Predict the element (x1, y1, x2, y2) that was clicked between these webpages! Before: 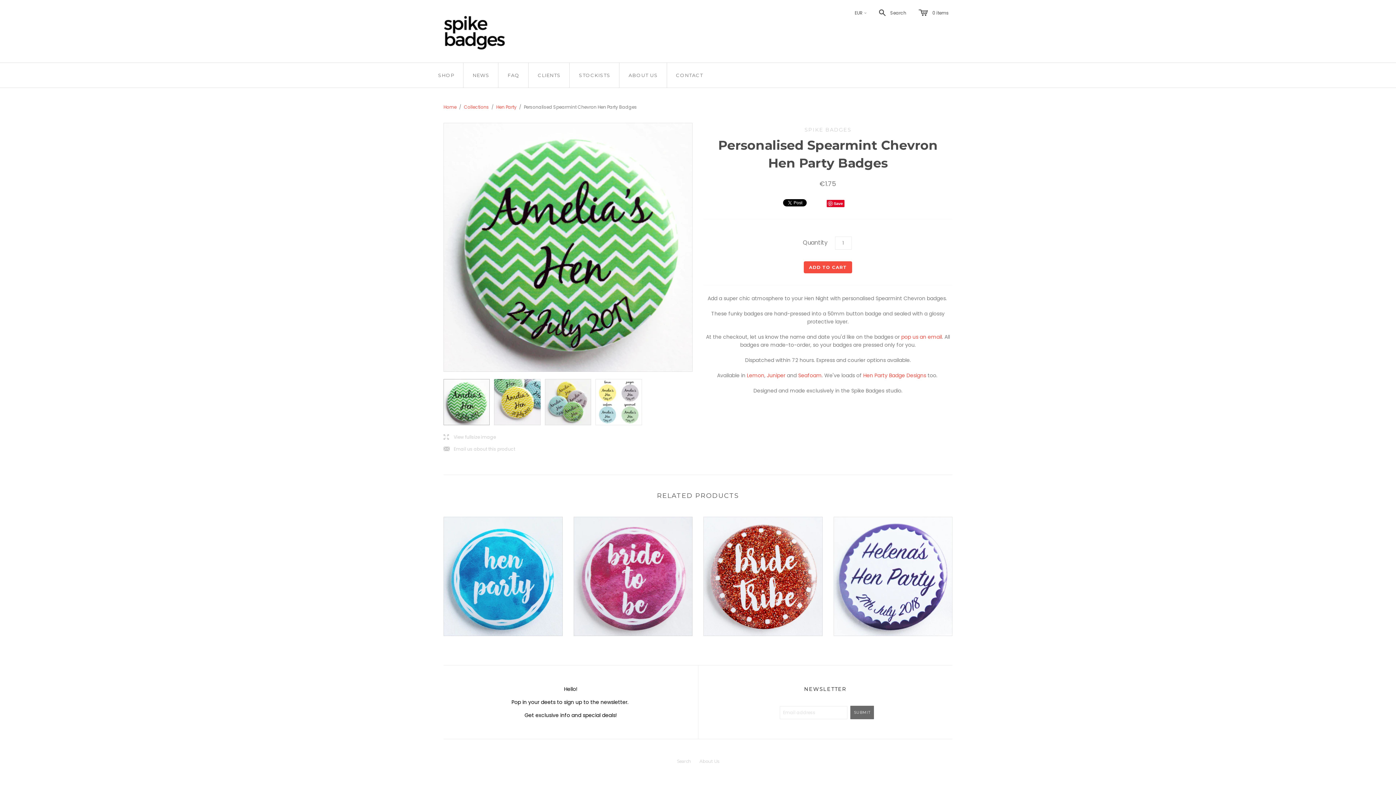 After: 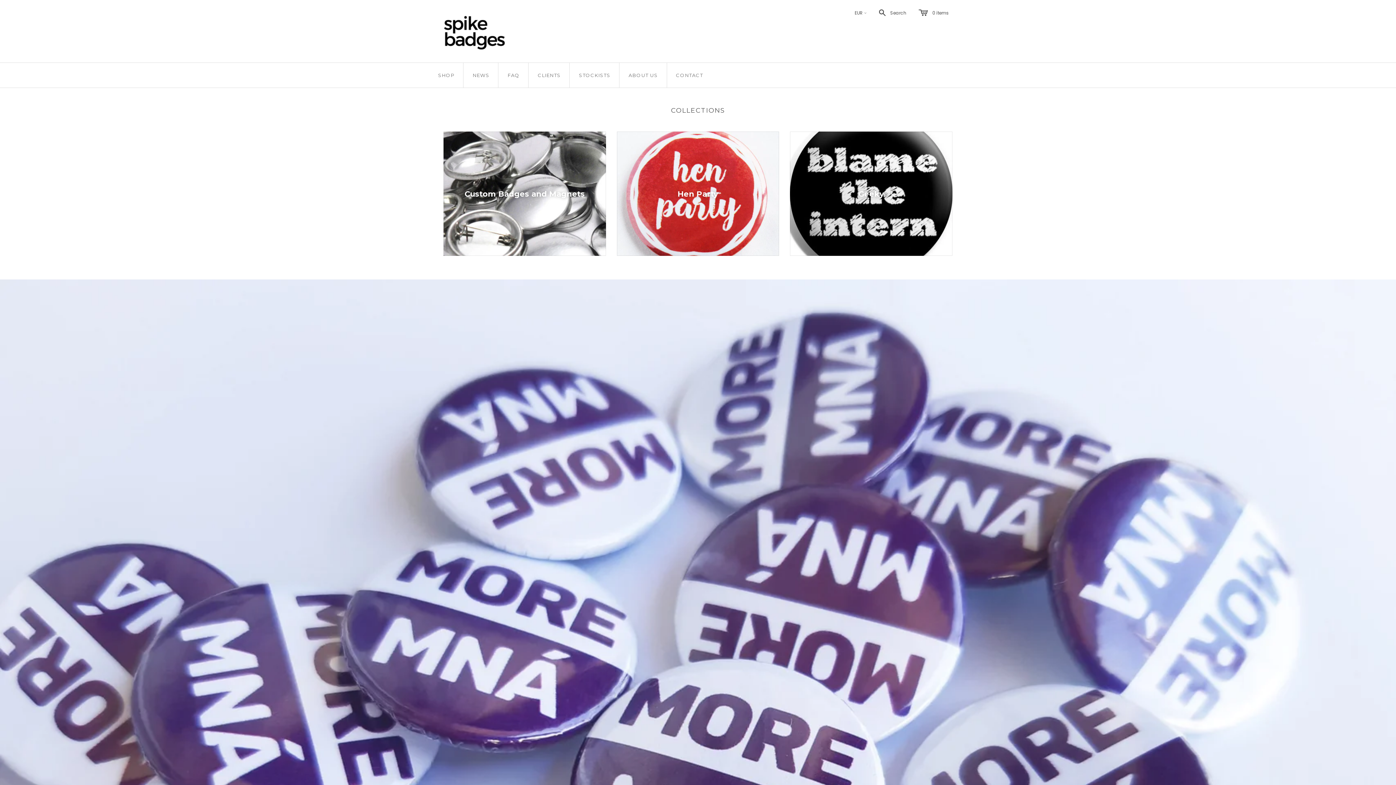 Action: bbox: (443, 104, 456, 110) label: Home